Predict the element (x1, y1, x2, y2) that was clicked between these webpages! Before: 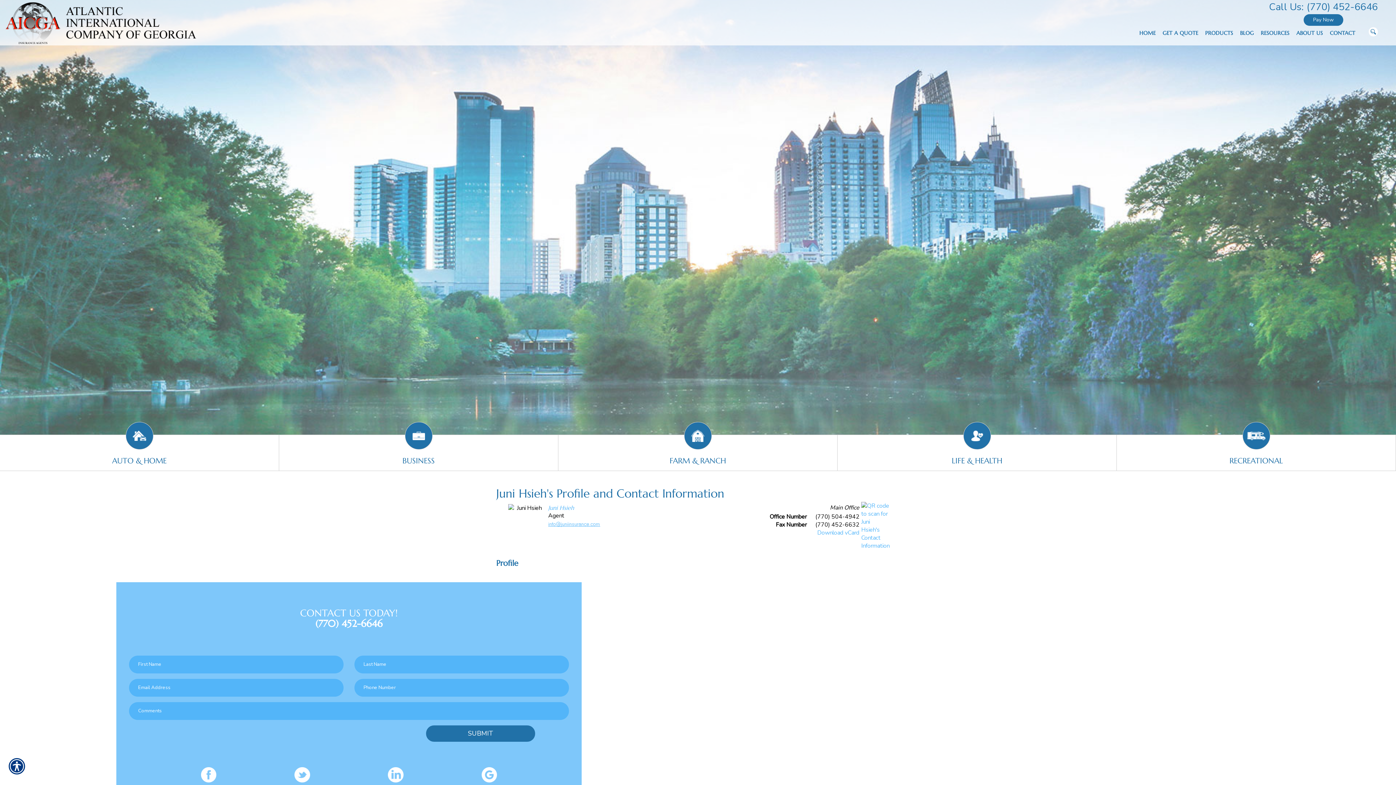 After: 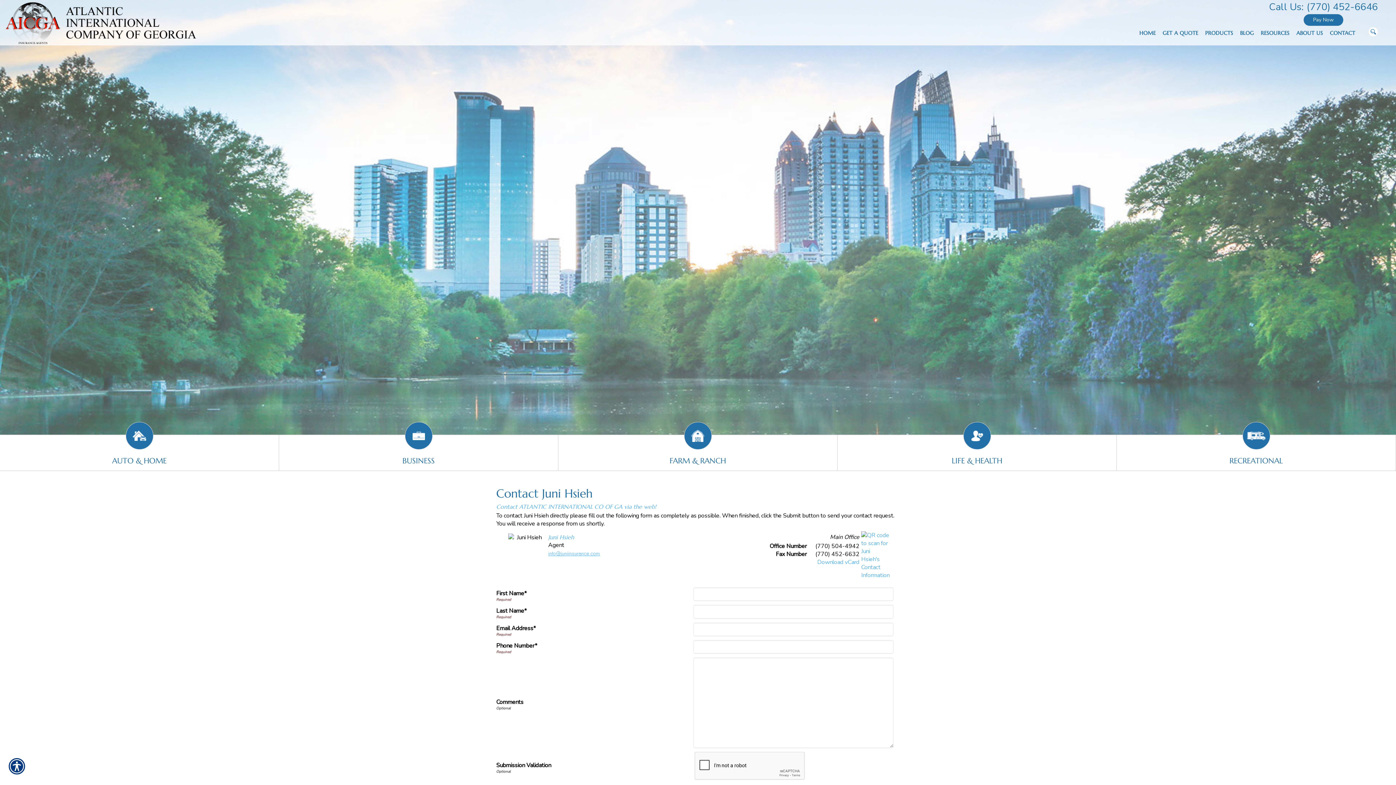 Action: bbox: (548, 520, 601, 528)